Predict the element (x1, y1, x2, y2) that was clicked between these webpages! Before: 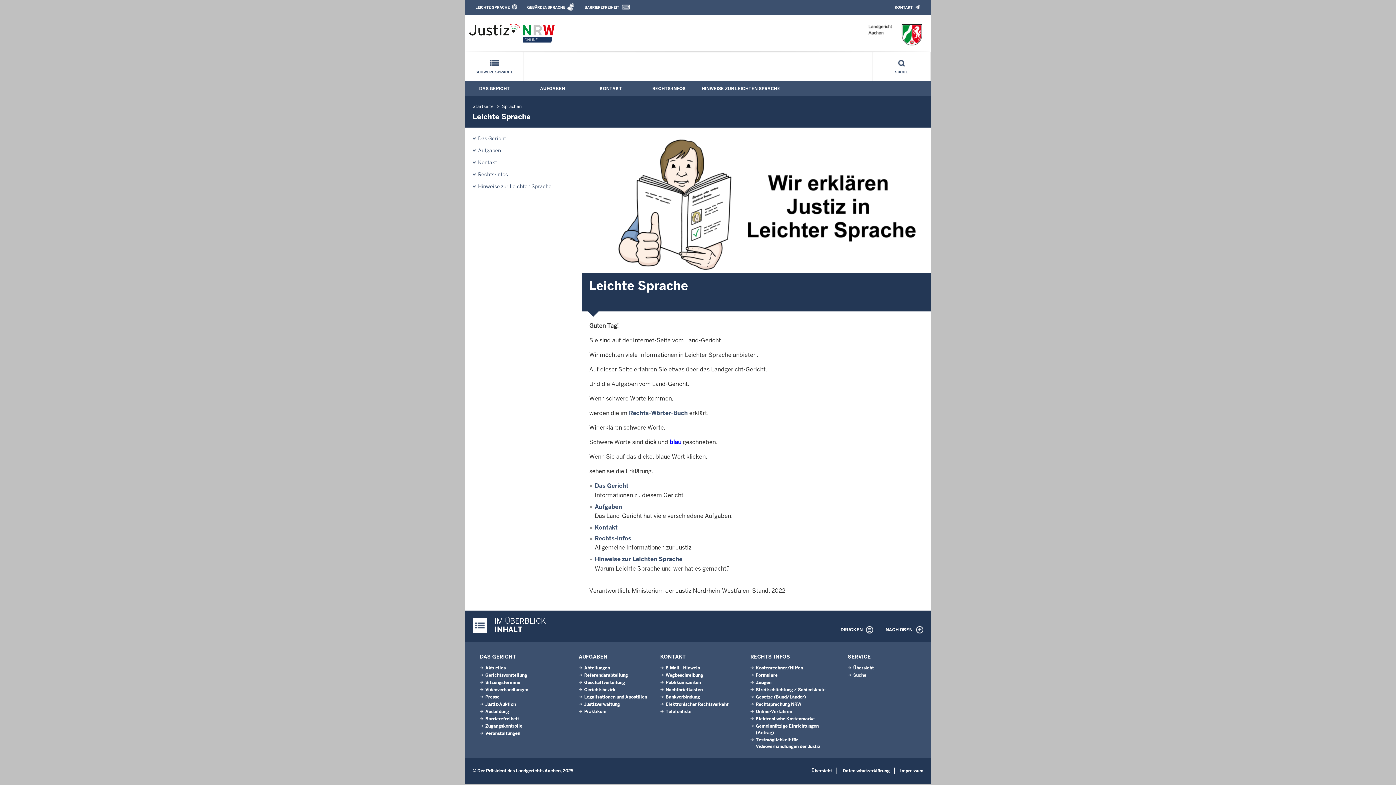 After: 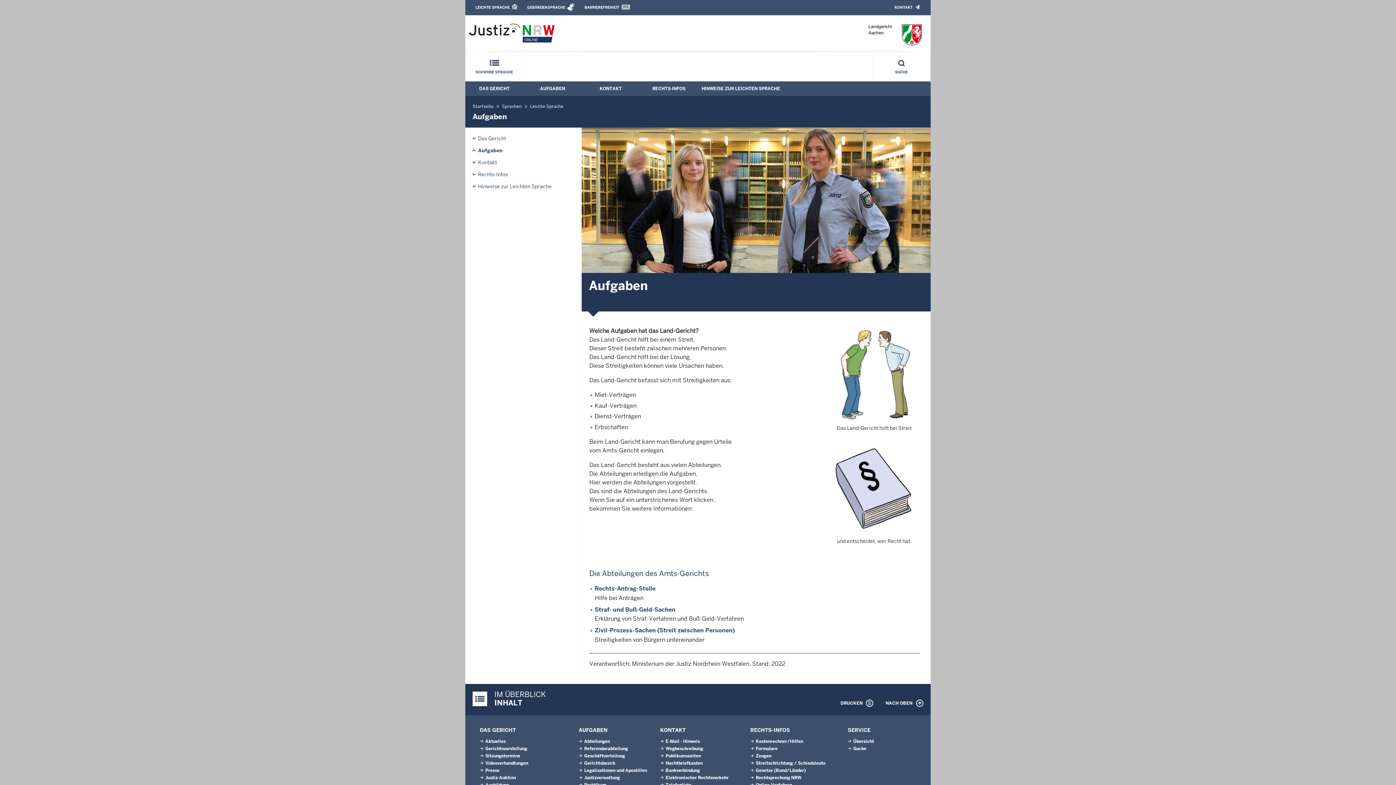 Action: label: Aufgaben bbox: (594, 503, 622, 510)